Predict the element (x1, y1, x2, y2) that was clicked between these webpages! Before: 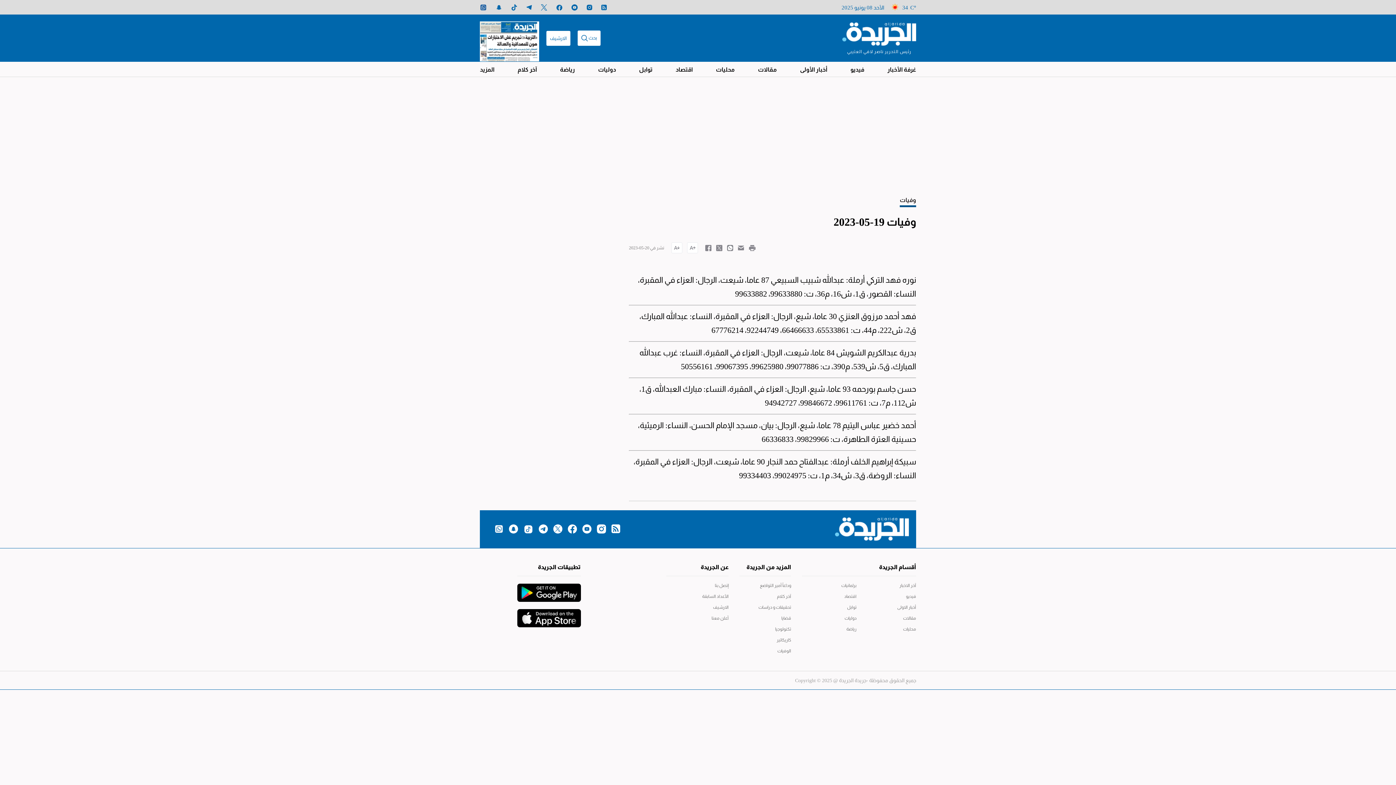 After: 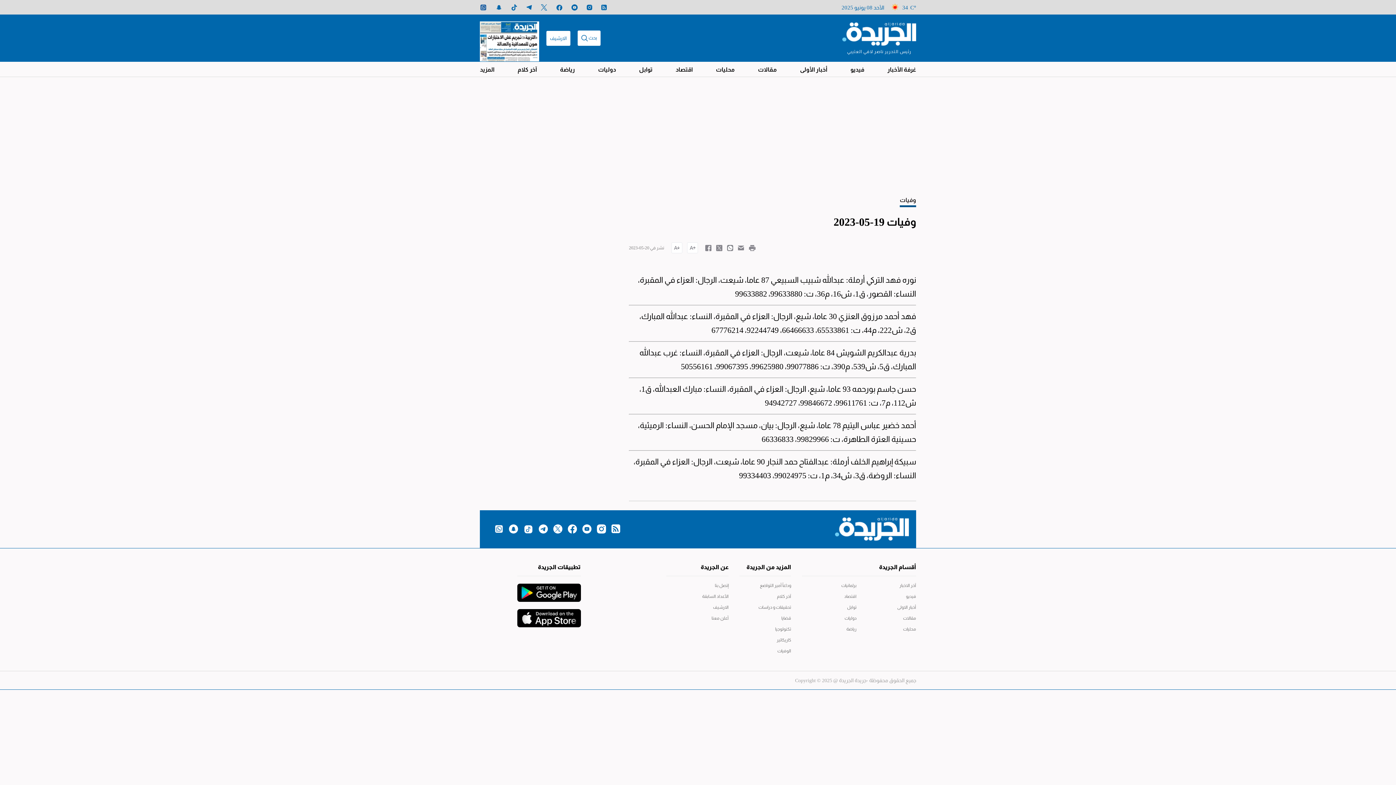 Action: bbox: (538, 524, 548, 533)